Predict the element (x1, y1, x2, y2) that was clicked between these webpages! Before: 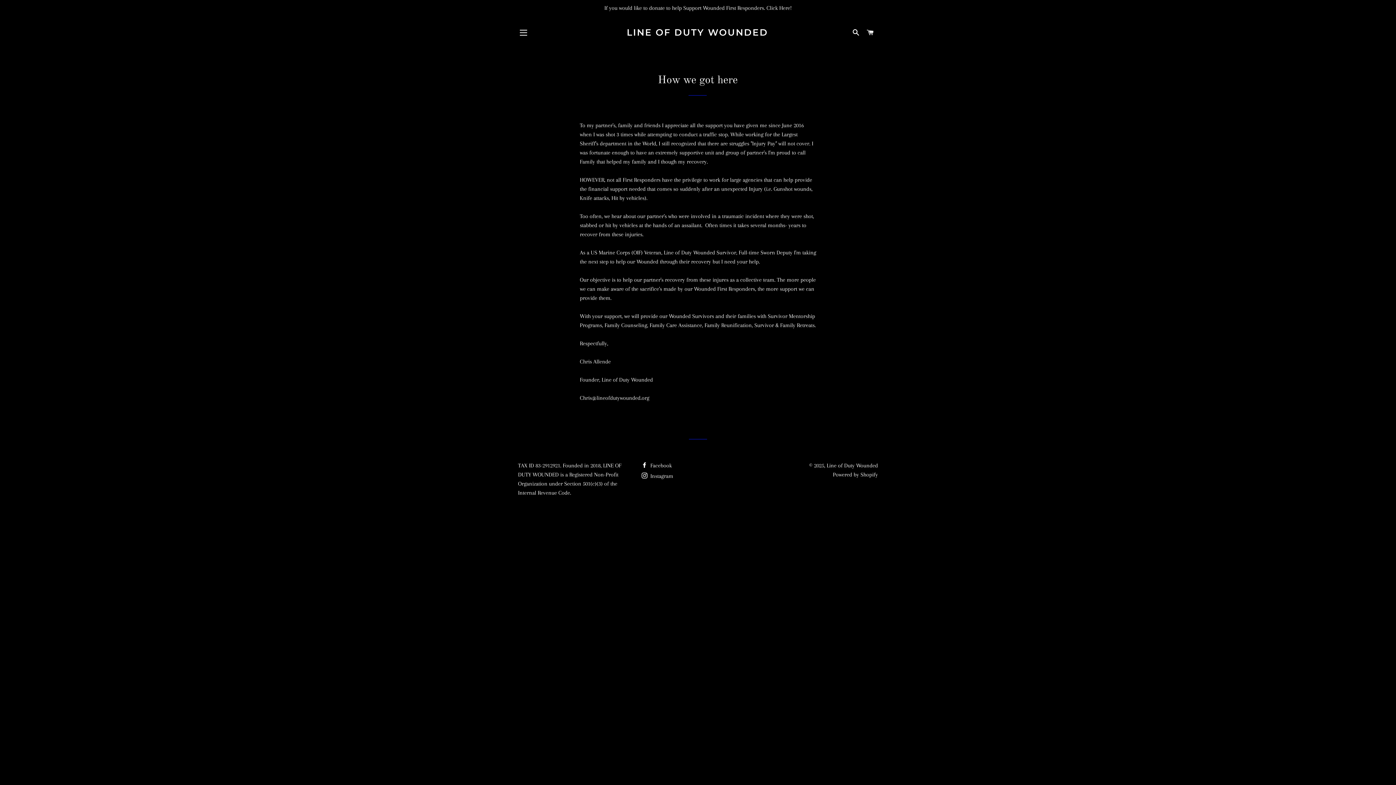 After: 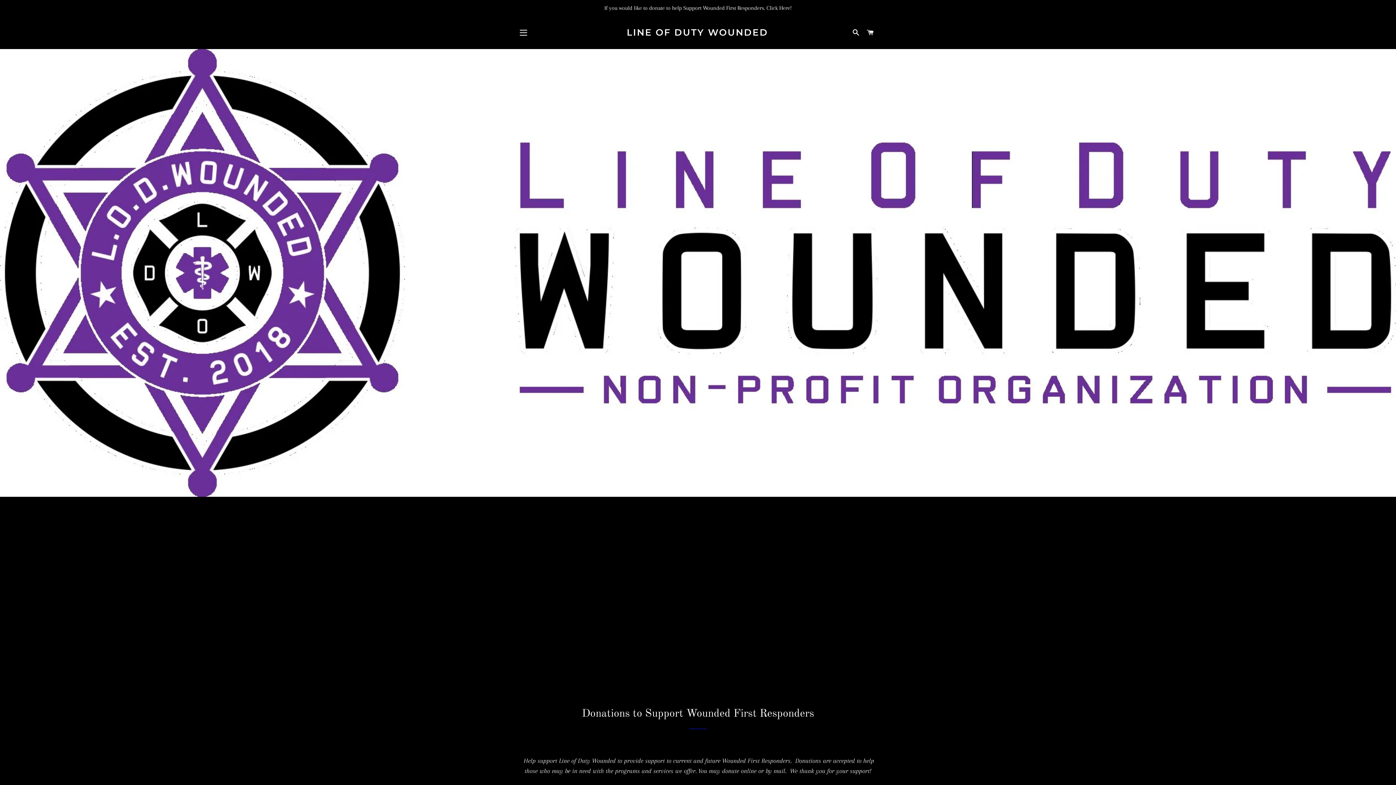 Action: label: If you would like to donate to help Support Wounded First Responders. Click Here! bbox: (0, 0, 1396, 16)